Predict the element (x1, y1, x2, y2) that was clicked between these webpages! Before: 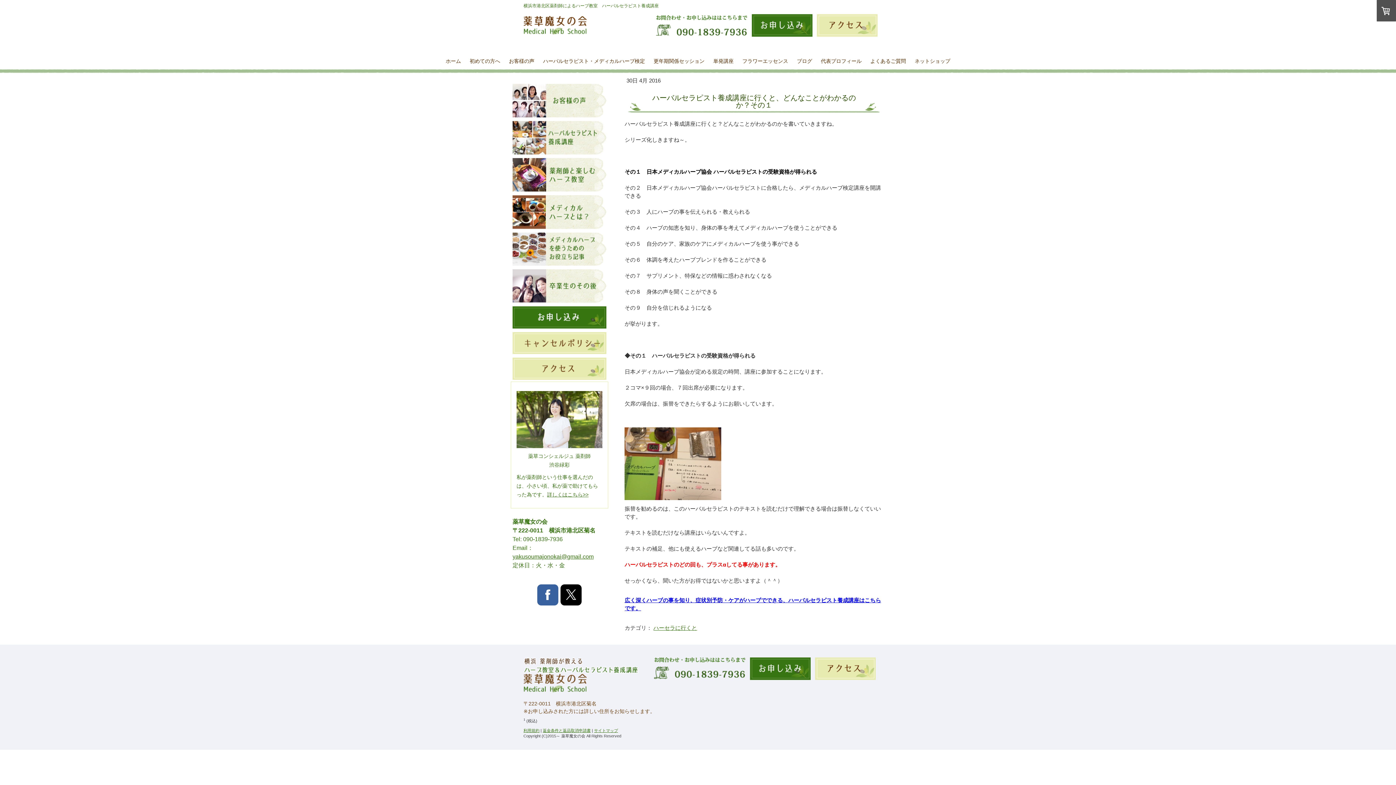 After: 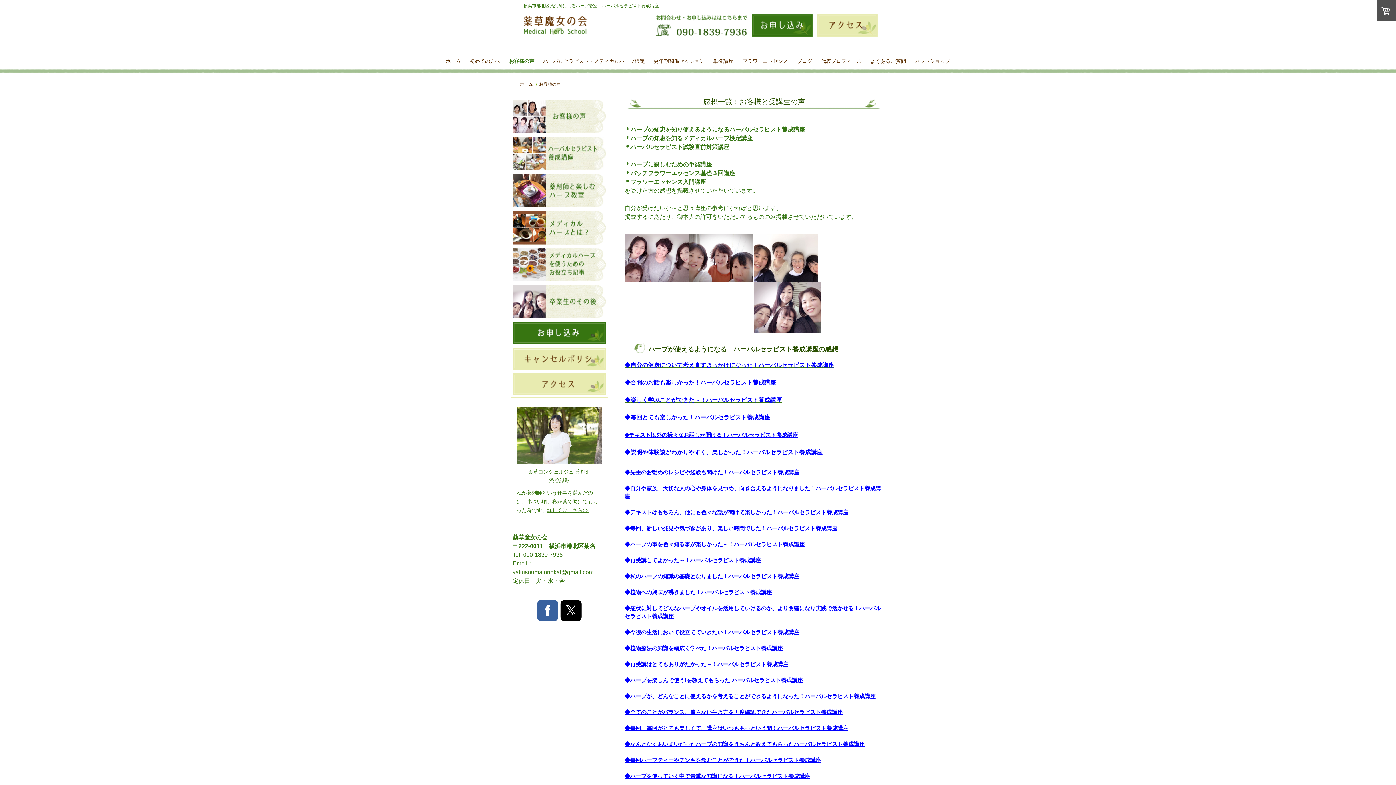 Action: bbox: (512, 84, 606, 90)